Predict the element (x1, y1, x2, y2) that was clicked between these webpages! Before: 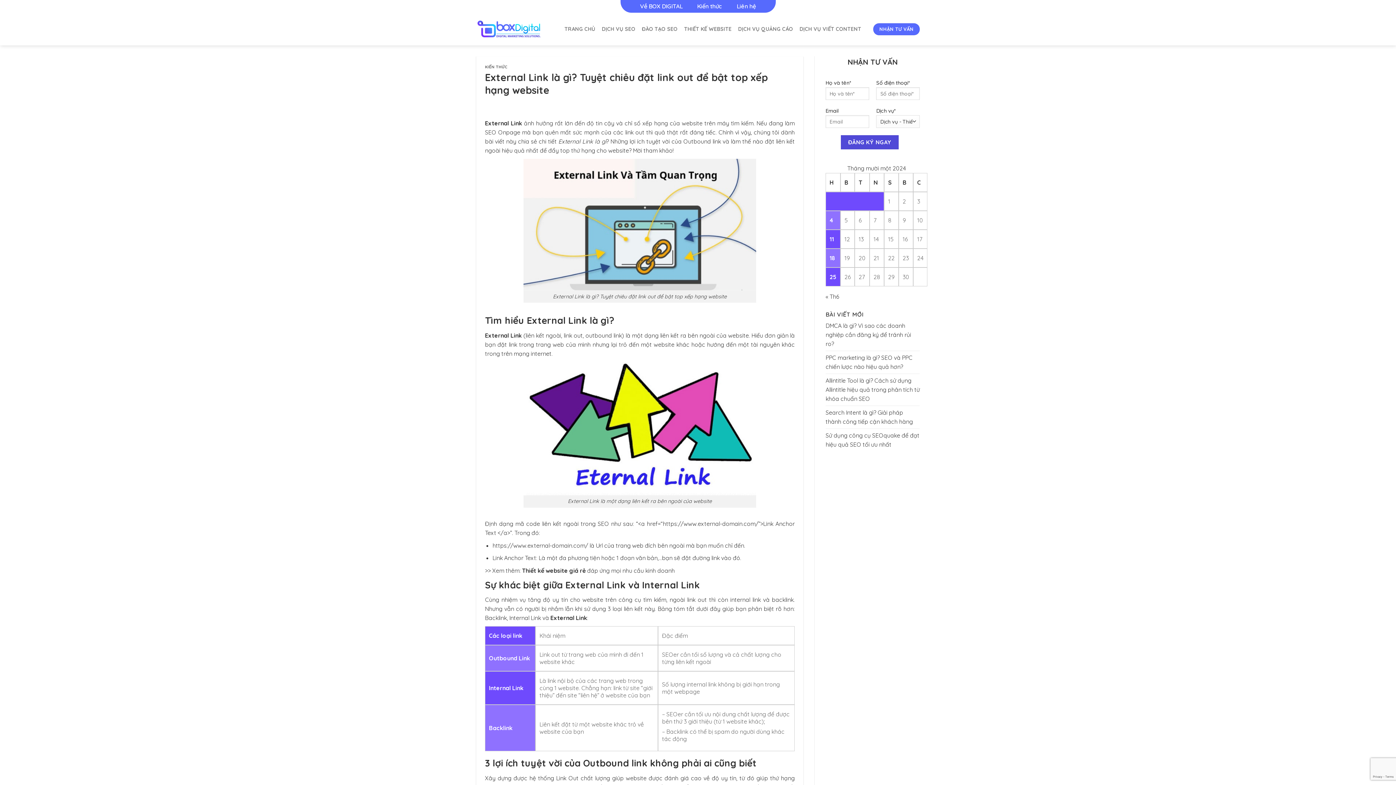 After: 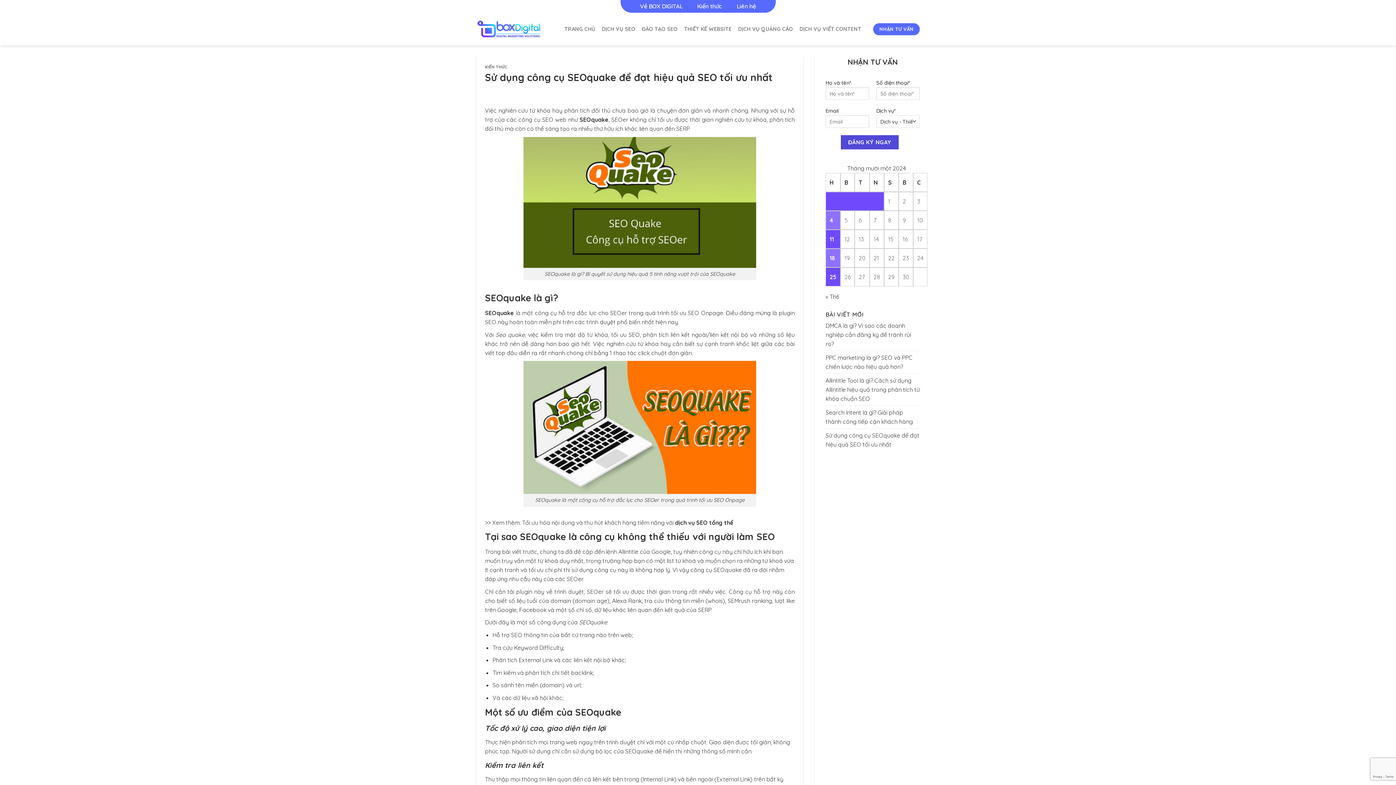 Action: bbox: (825, 428, 920, 451) label: Sử dụng công cụ SEOquake để đạt hiệu quả SEO tối ưu nhất